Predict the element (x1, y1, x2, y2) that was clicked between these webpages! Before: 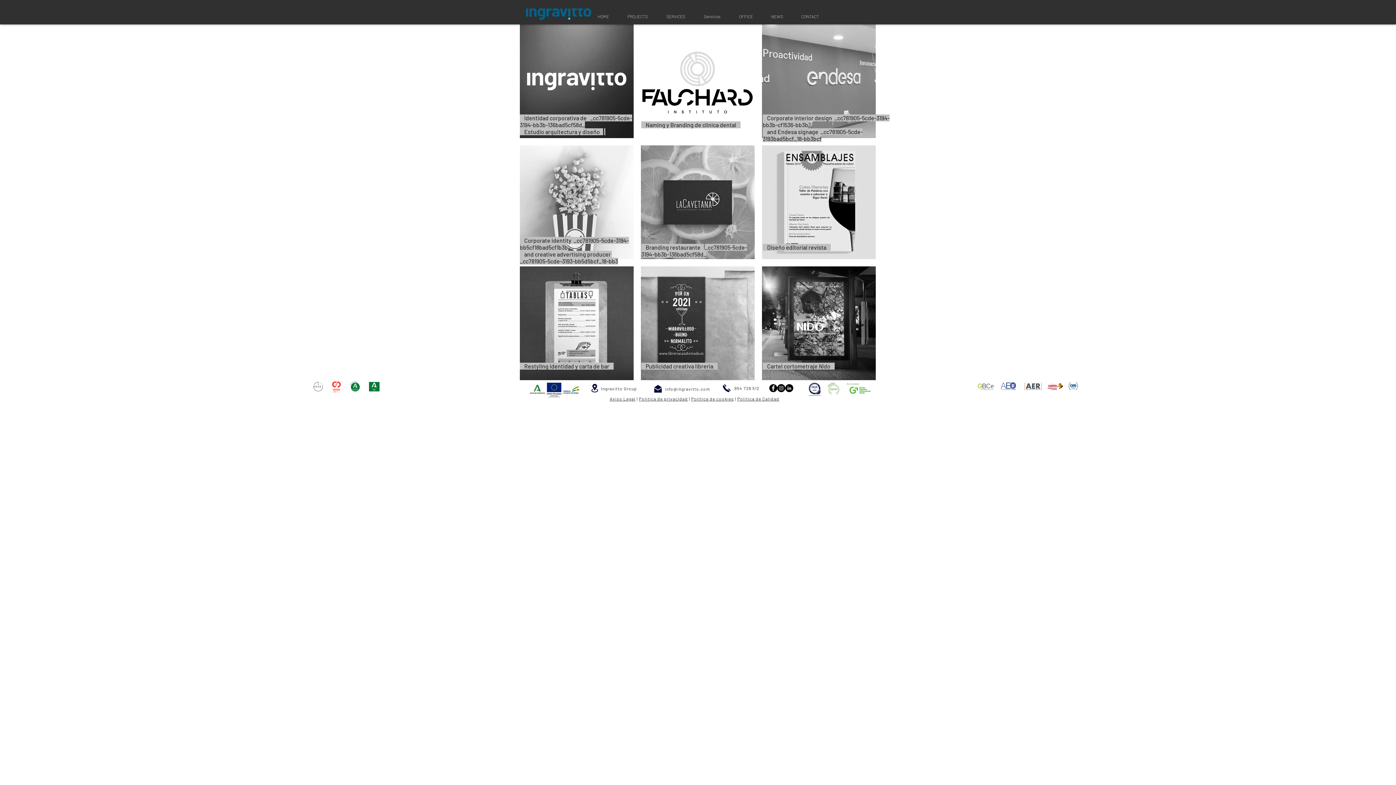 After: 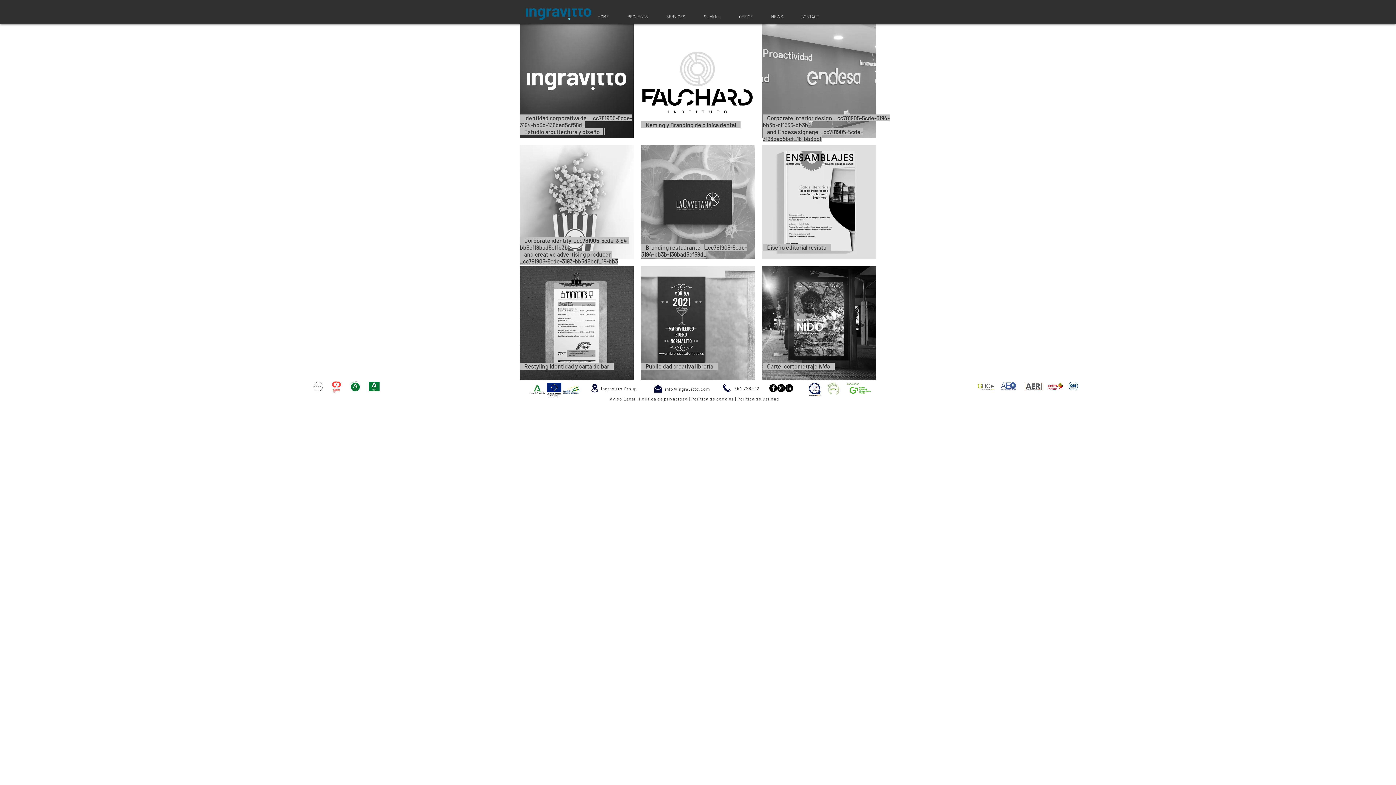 Action: bbox: (785, 384, 793, 392)